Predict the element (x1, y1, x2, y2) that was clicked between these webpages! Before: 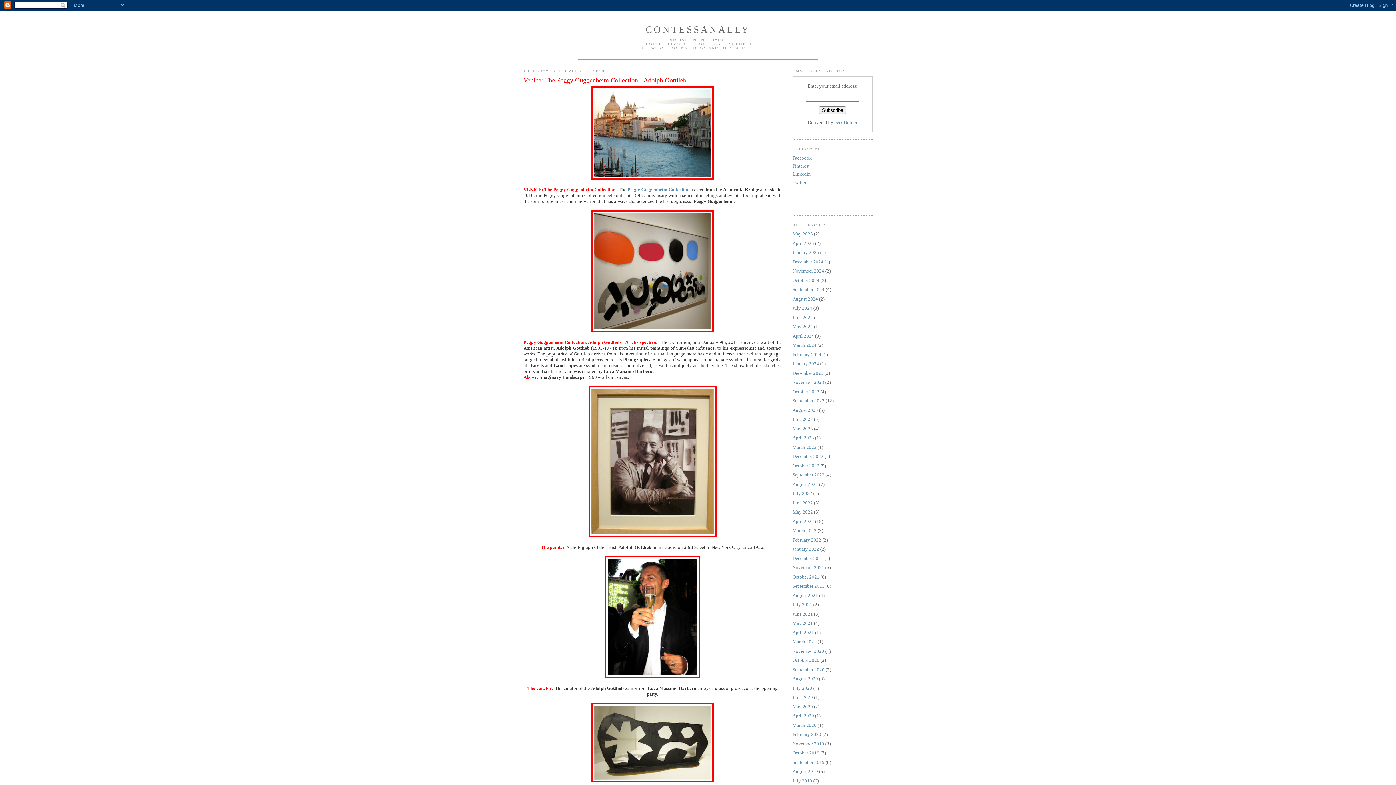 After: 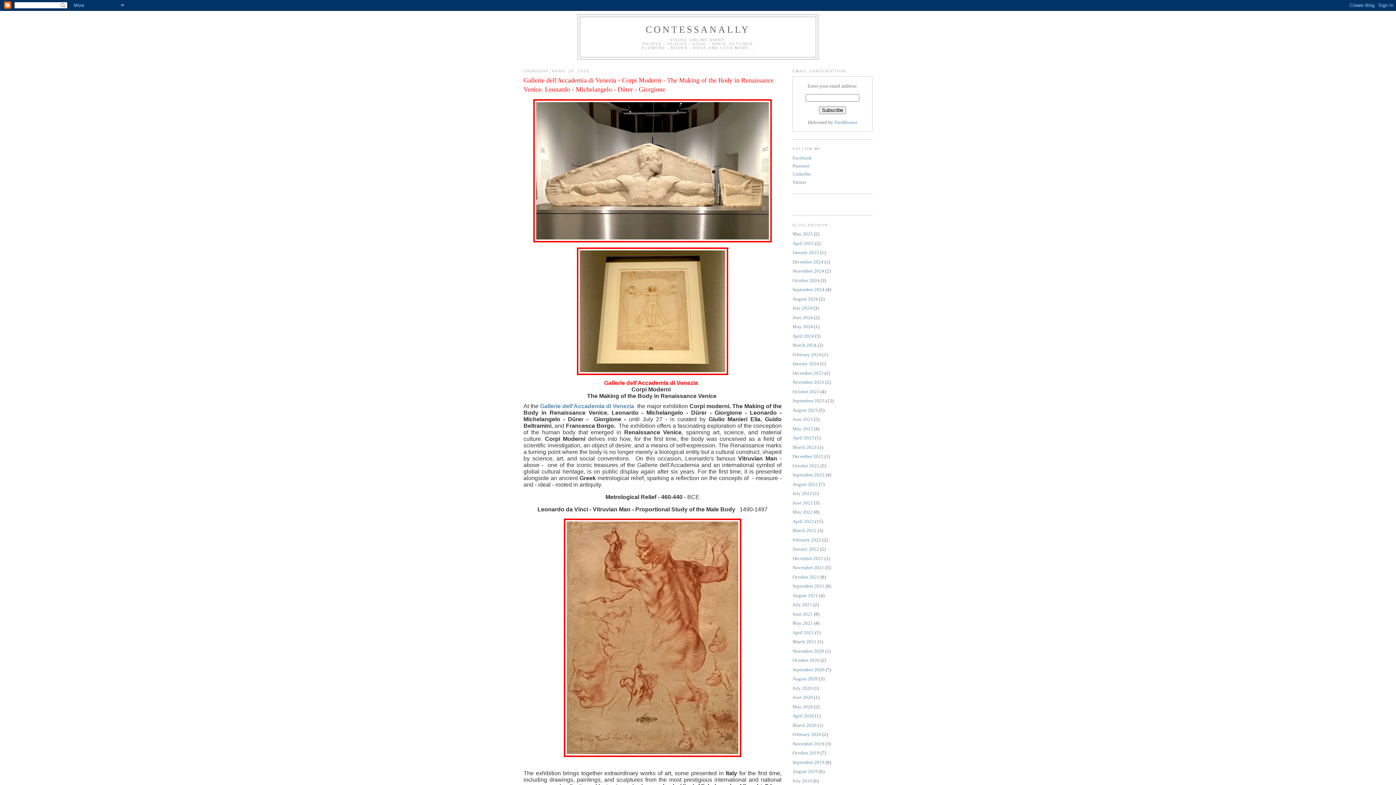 Action: label: April 2025 bbox: (792, 240, 814, 246)